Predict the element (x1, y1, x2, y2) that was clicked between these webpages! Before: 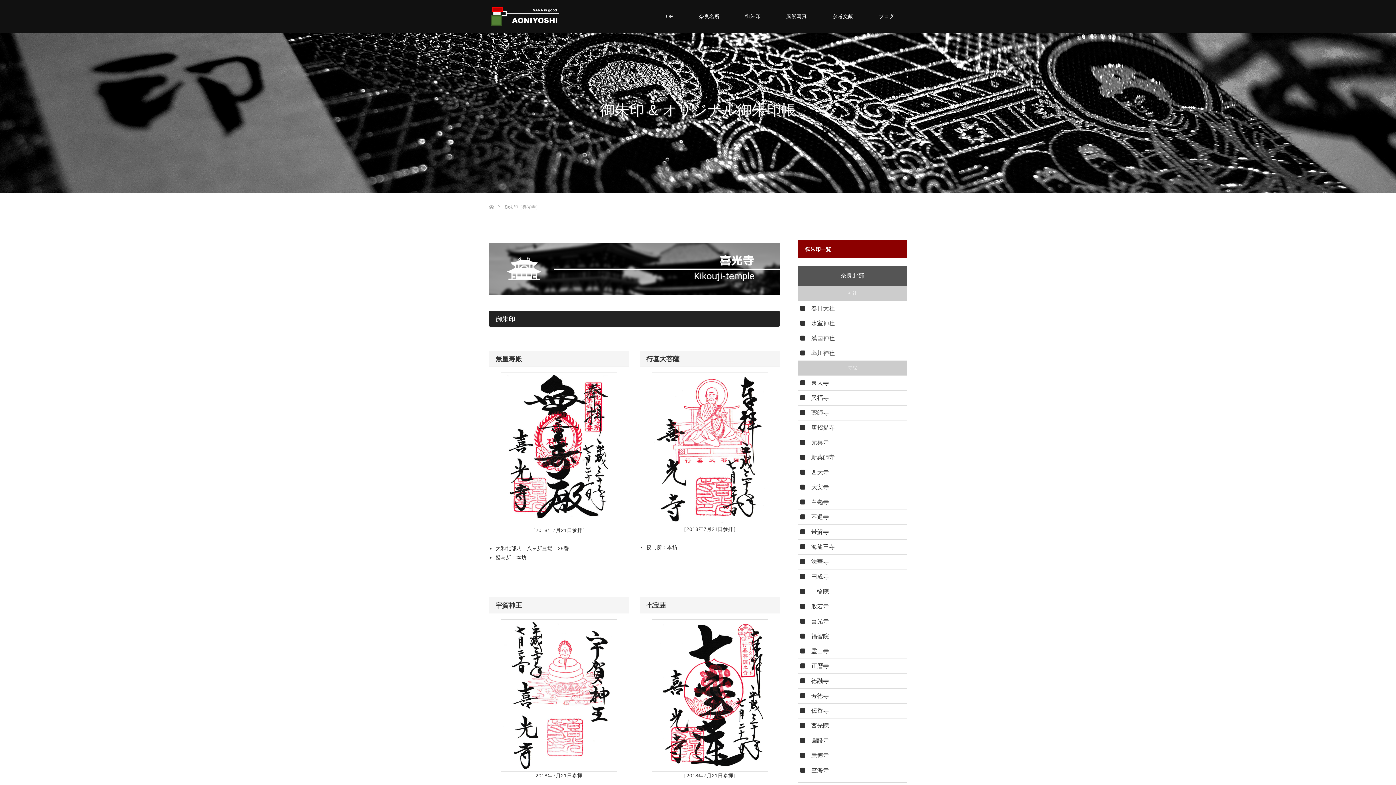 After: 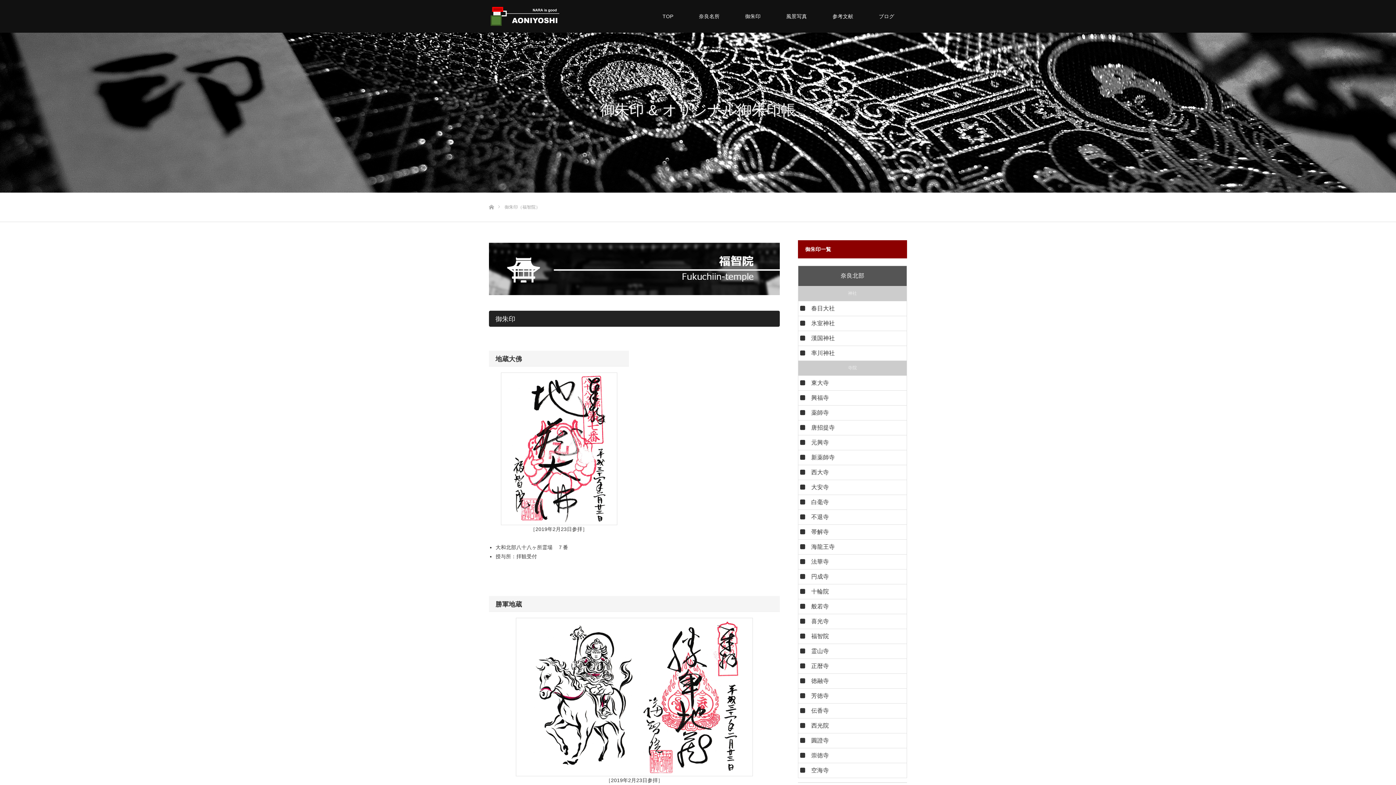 Action: bbox: (811, 633, 829, 639) label: 福智院